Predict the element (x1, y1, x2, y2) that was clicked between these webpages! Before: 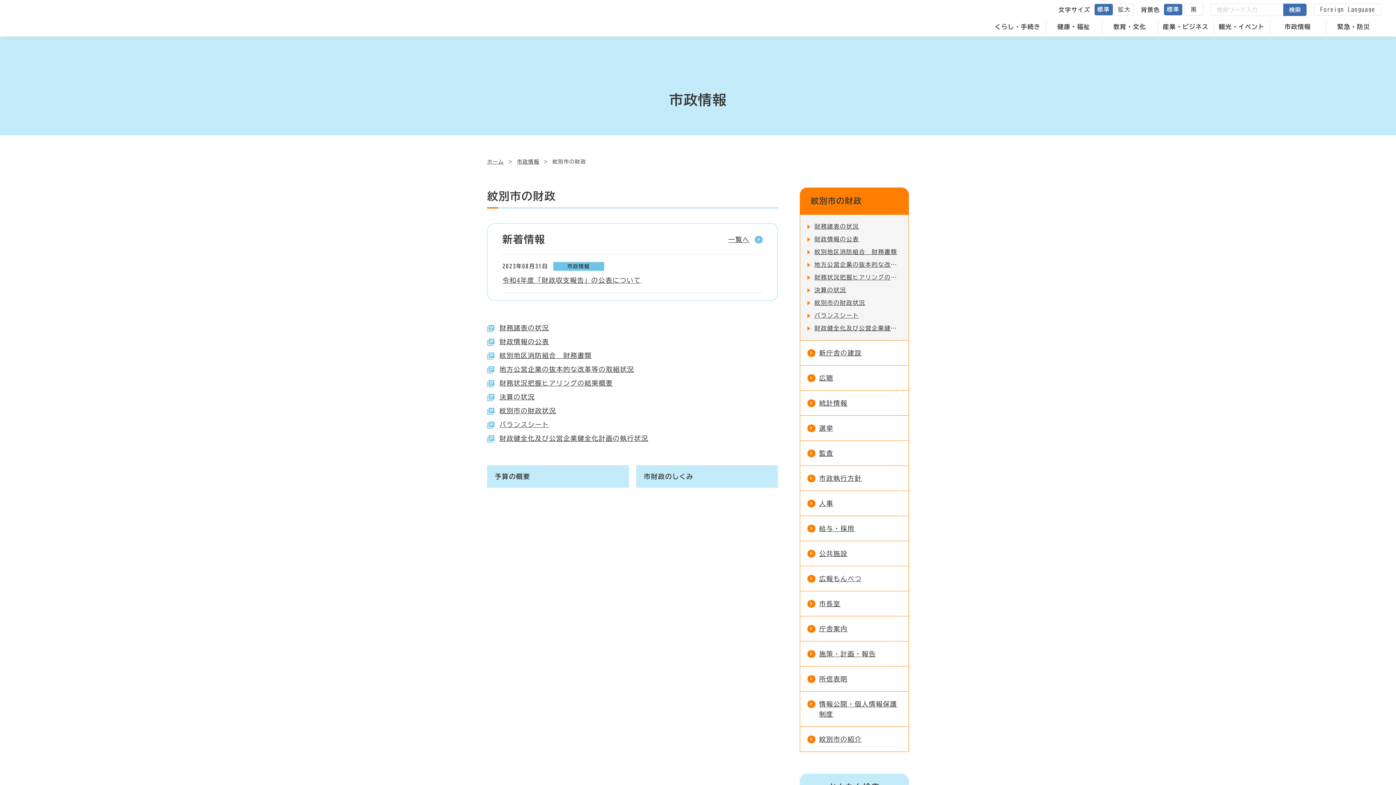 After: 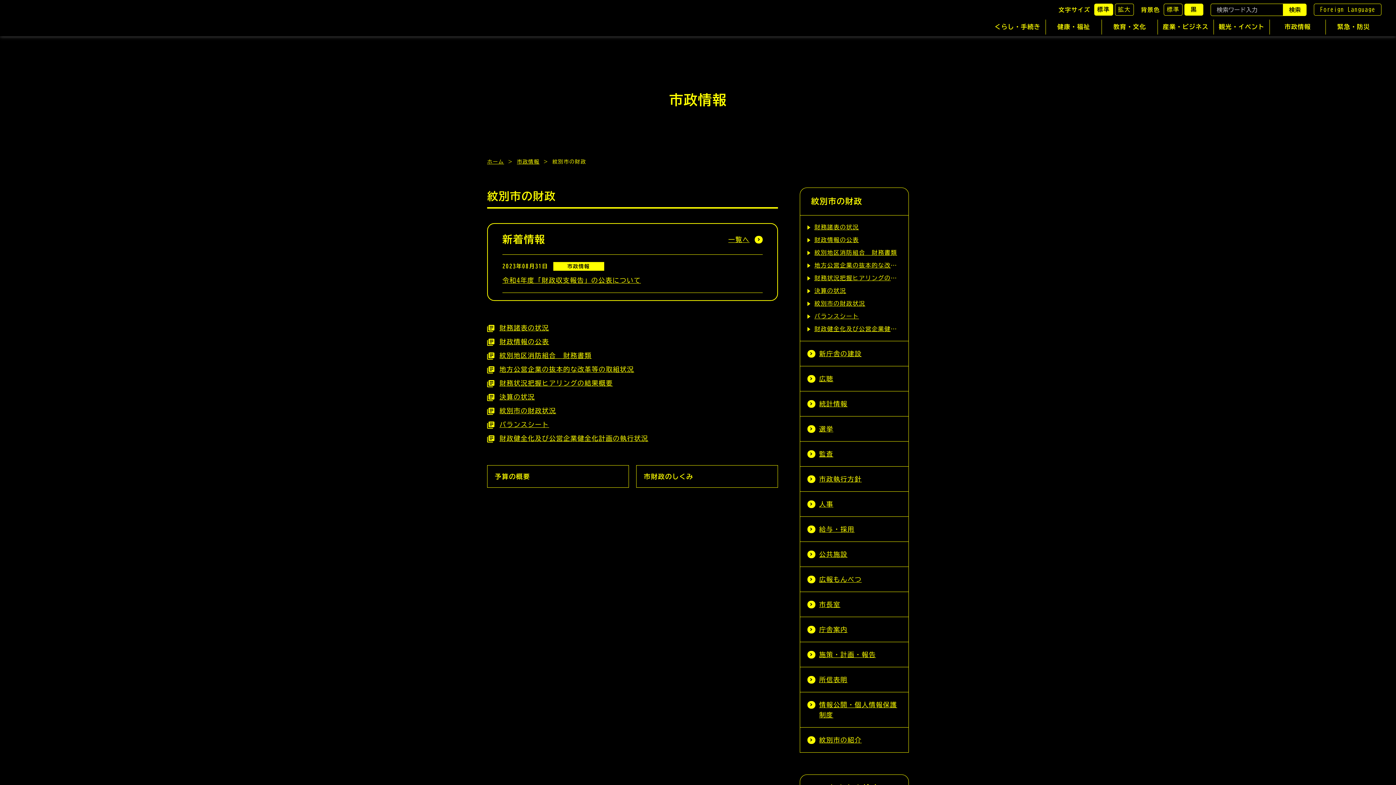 Action: label: 黒 bbox: (1184, 3, 1203, 15)